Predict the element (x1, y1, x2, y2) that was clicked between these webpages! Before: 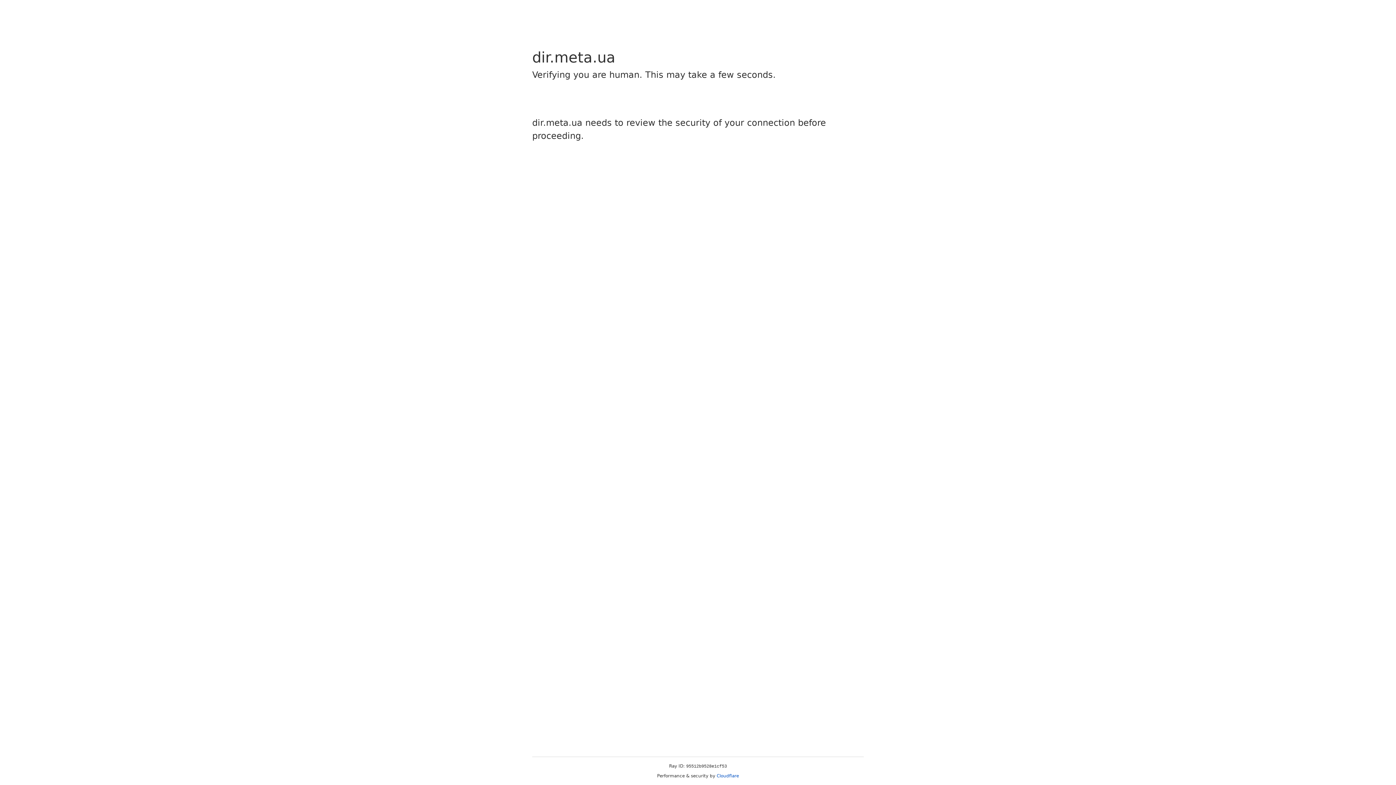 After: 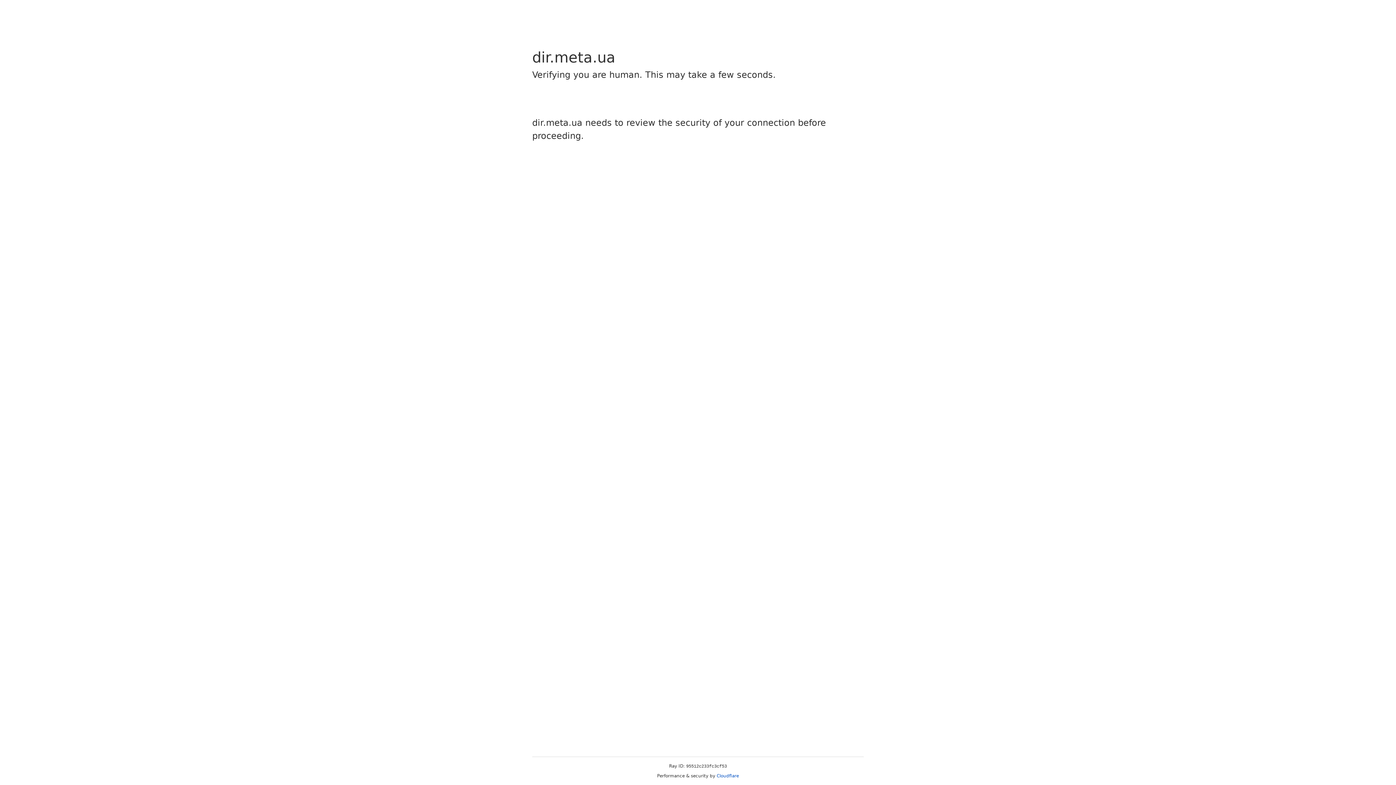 Action: label: Cloudflare bbox: (716, 773, 739, 778)